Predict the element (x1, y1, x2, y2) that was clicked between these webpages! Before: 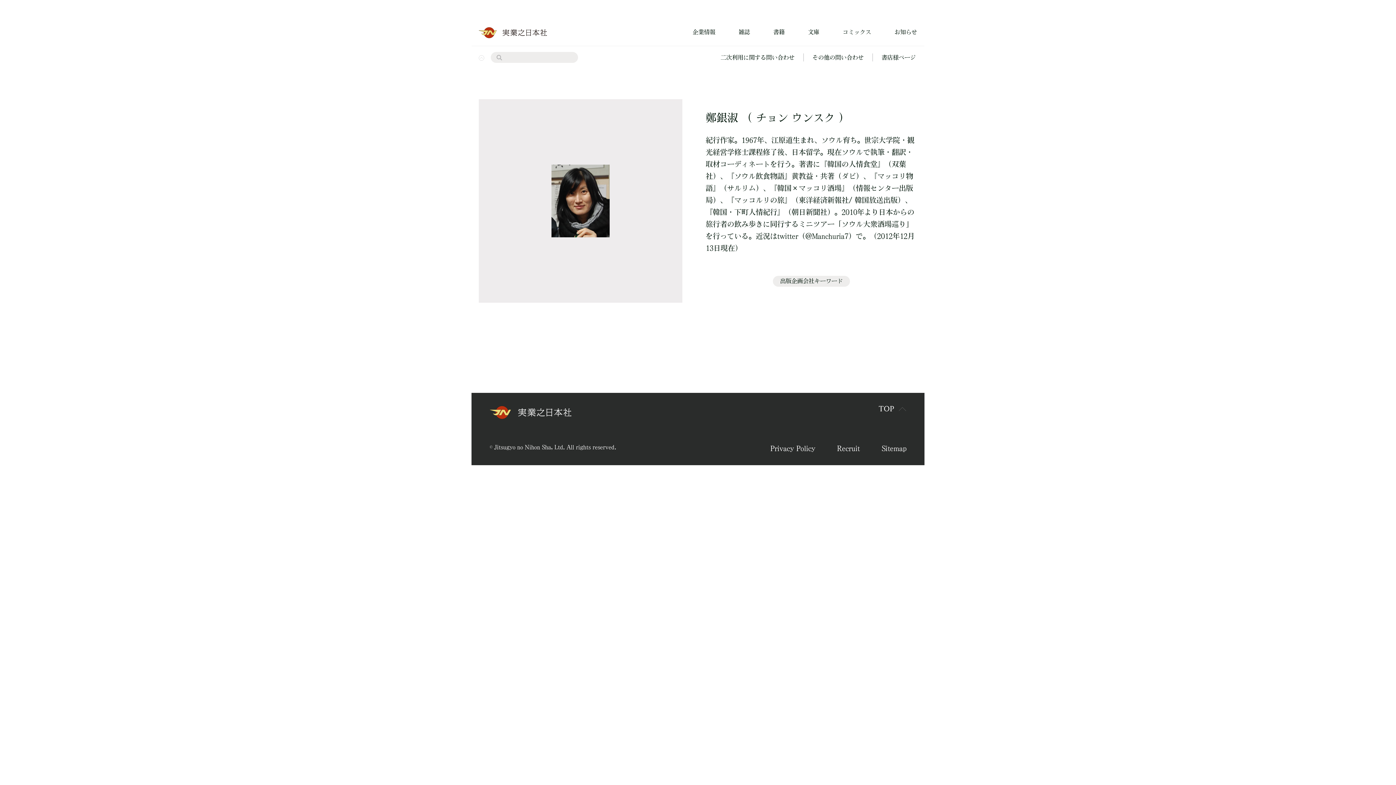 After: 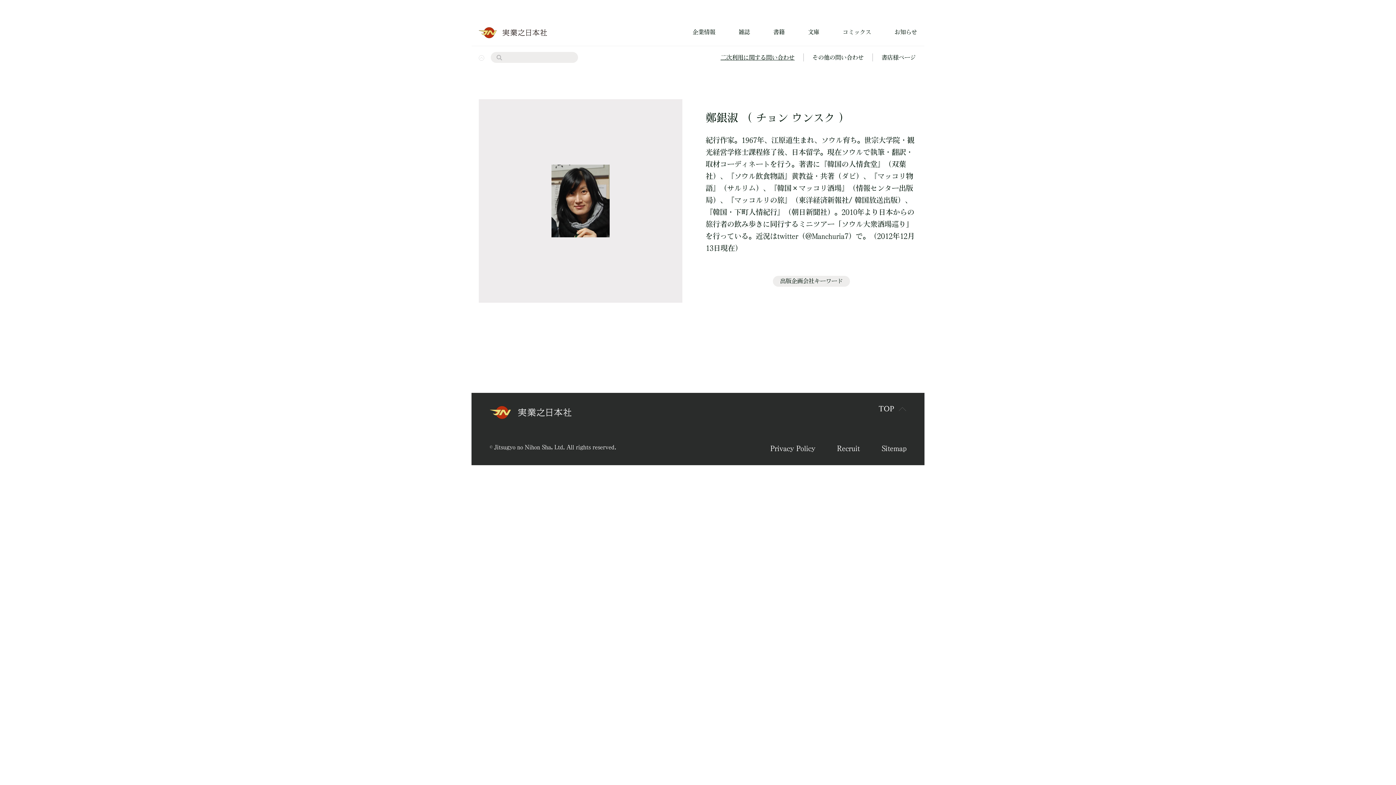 Action: bbox: (720, 54, 794, 60) label: 二次利用に関する問い合わせ